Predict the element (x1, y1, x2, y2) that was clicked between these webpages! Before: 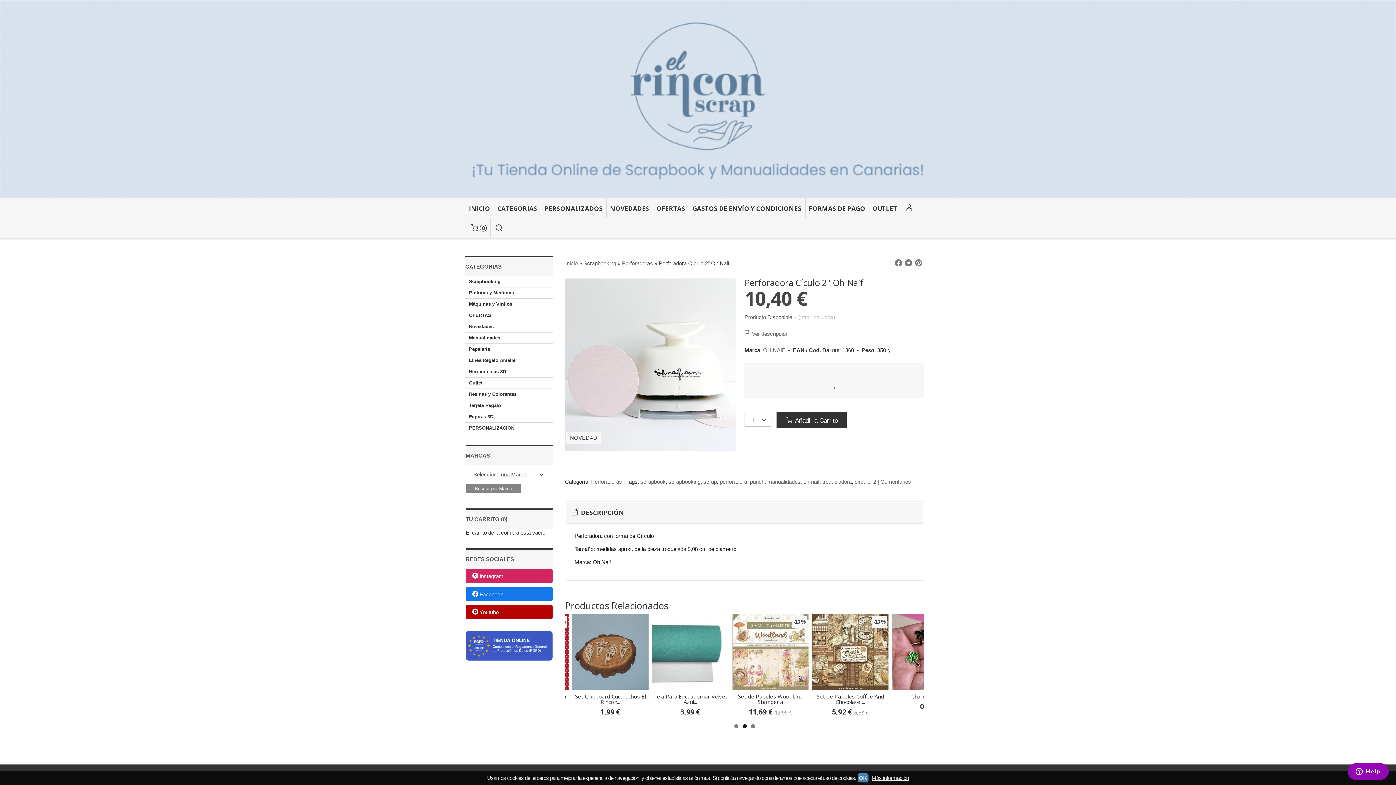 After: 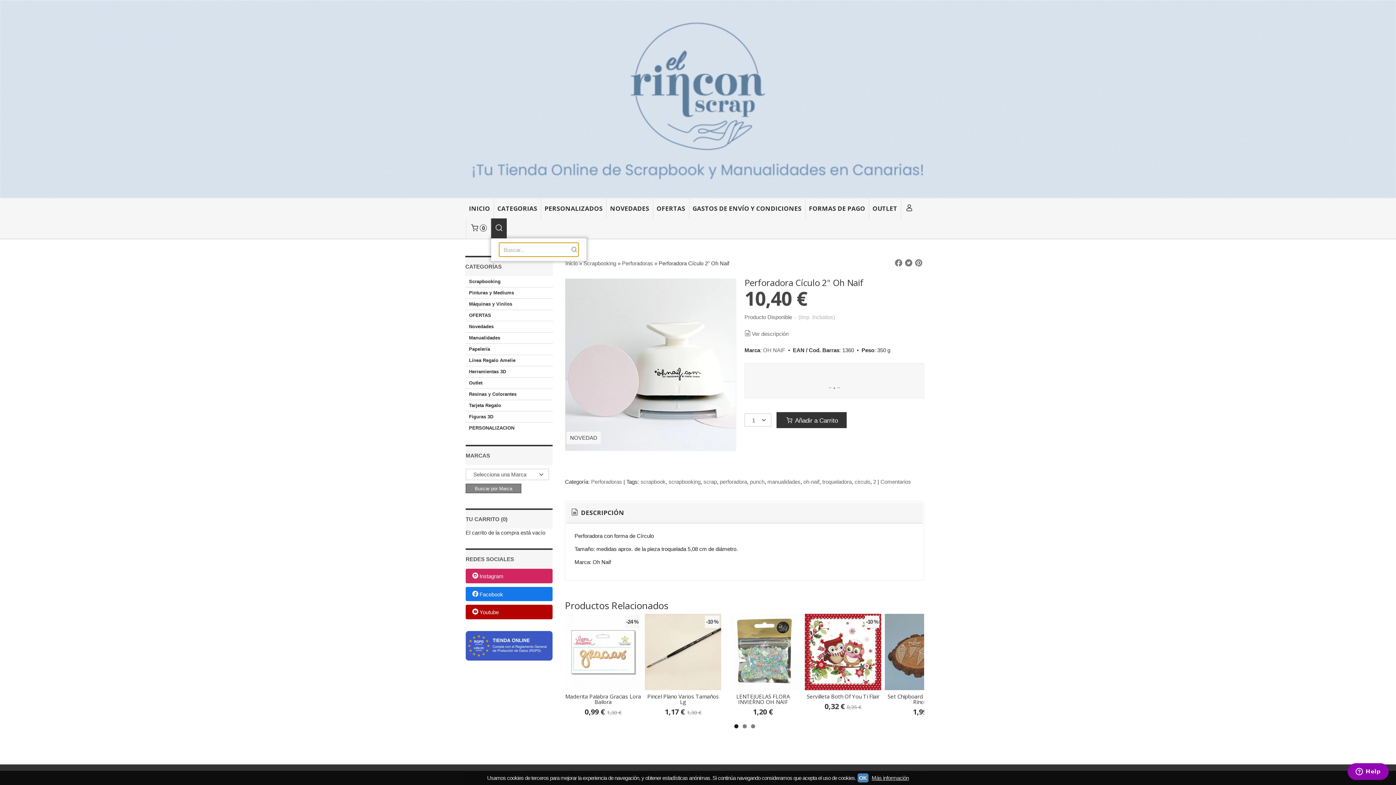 Action: label: Buscar... bbox: (491, 218, 506, 238)